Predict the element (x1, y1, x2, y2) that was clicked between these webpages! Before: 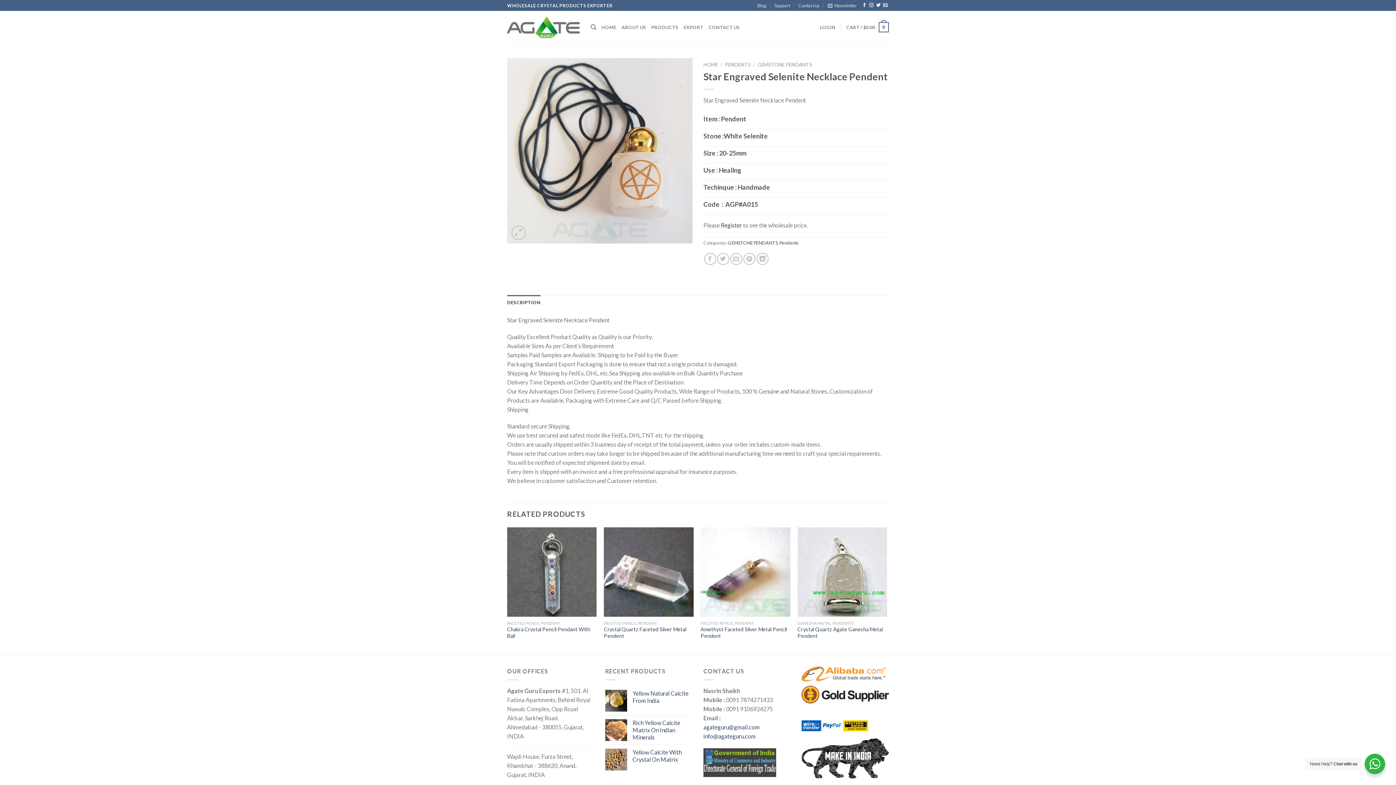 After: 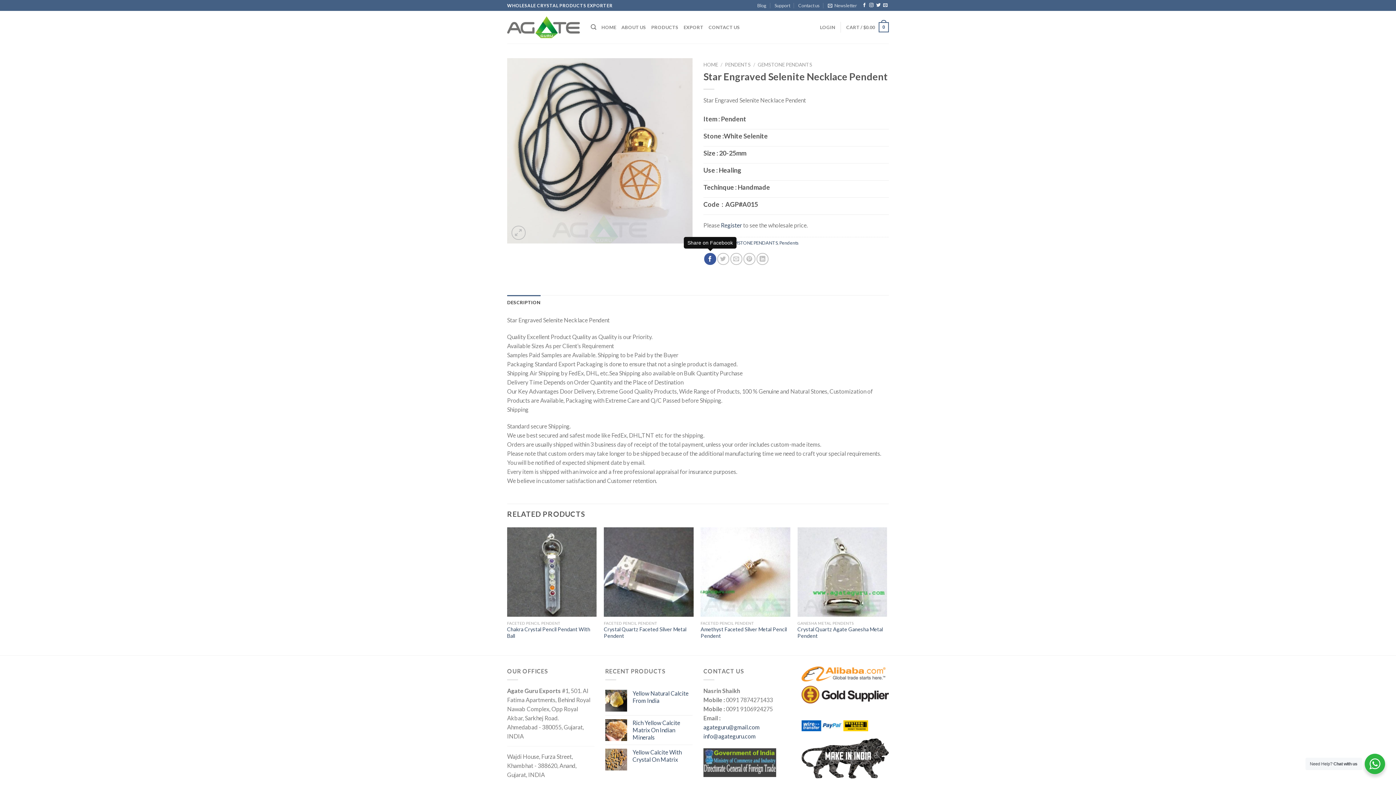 Action: bbox: (704, 253, 716, 265) label: Share on Facebook